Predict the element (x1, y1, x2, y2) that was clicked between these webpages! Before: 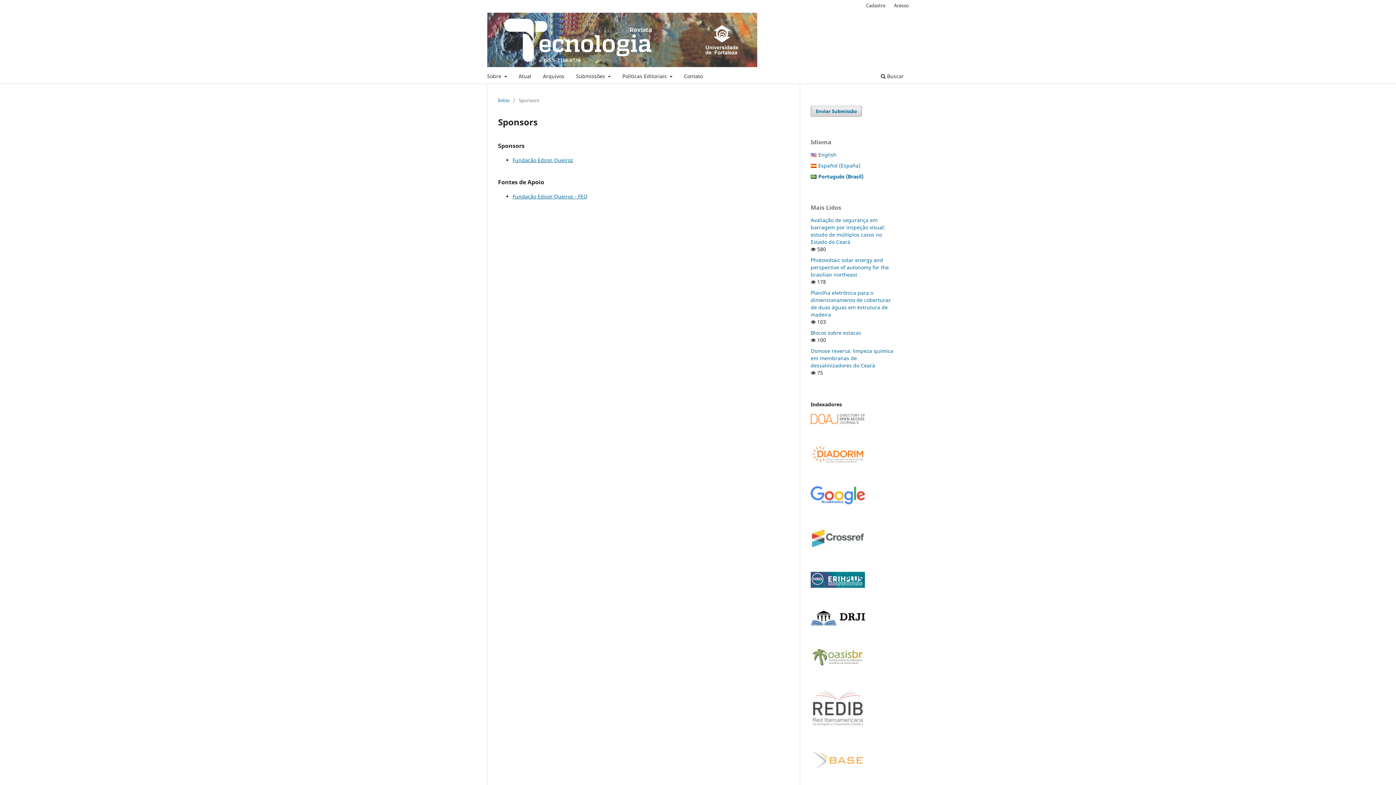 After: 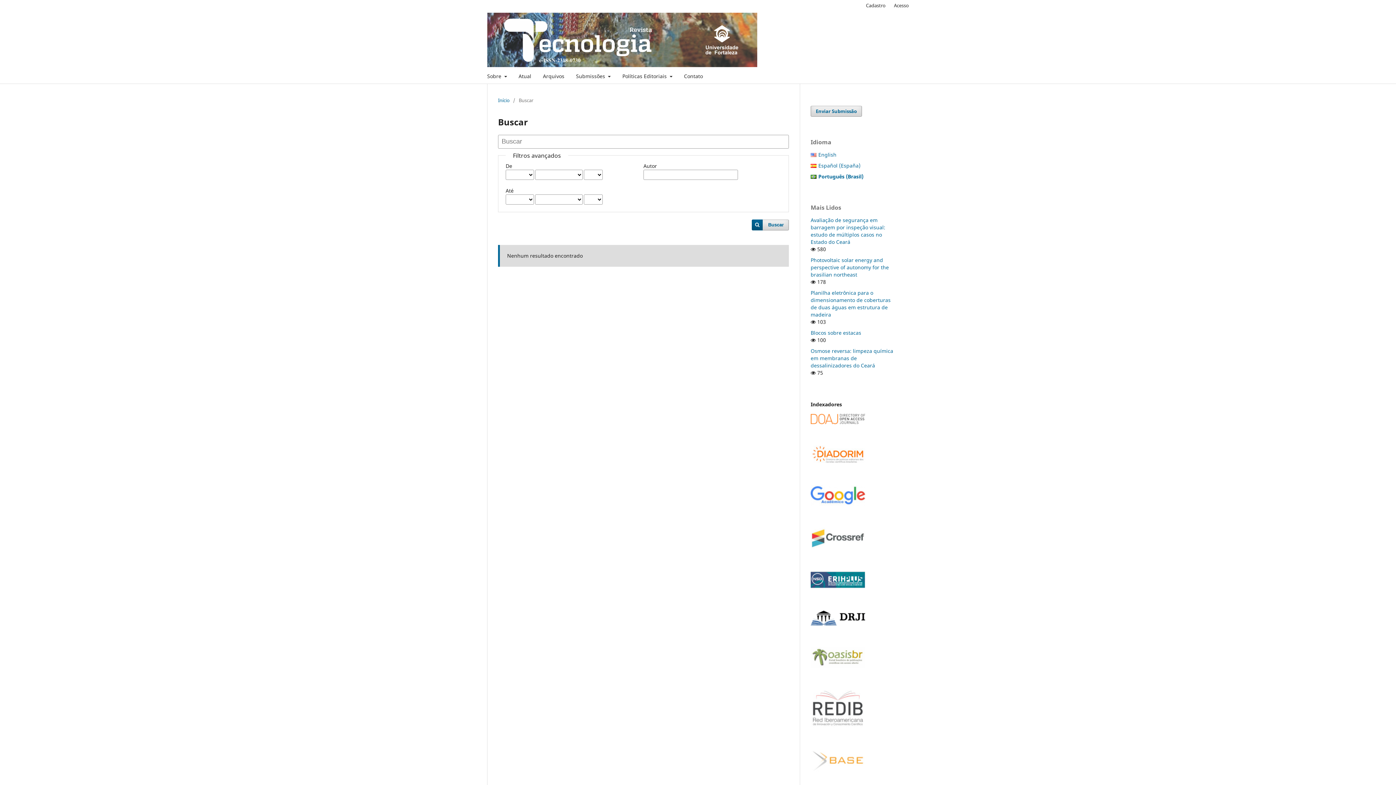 Action: label:  Buscar bbox: (878, 70, 906, 83)